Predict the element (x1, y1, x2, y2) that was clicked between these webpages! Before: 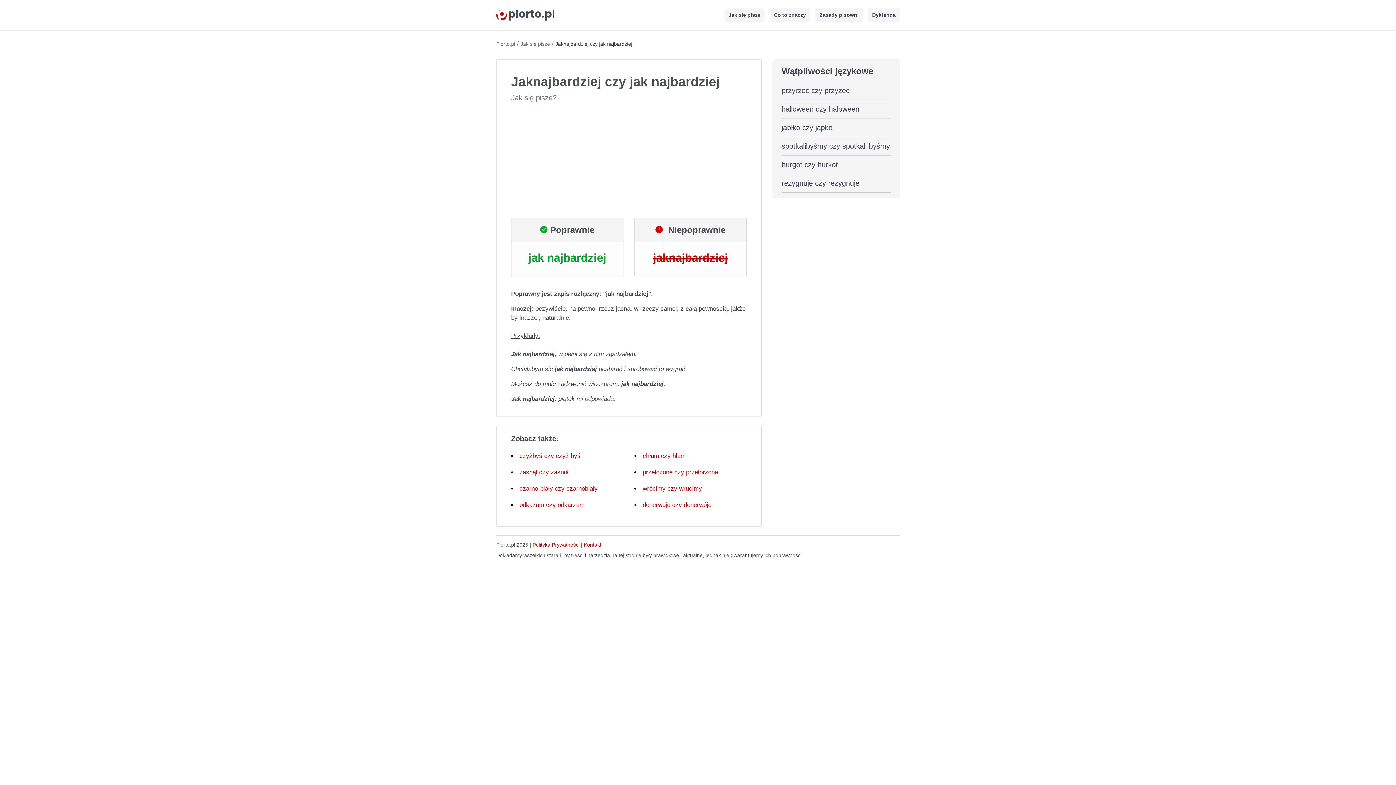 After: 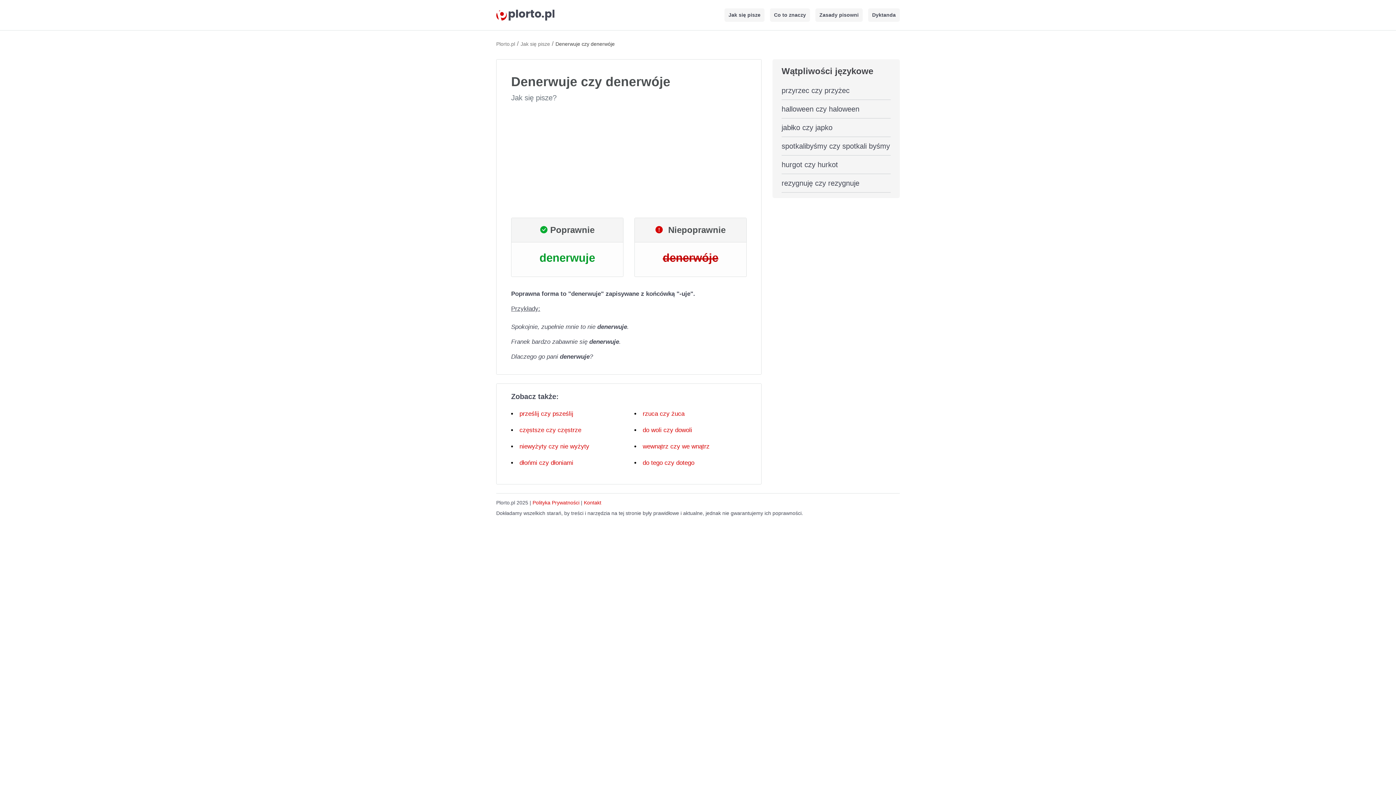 Action: bbox: (642, 501, 711, 508) label: denerwuje czy denerwóje